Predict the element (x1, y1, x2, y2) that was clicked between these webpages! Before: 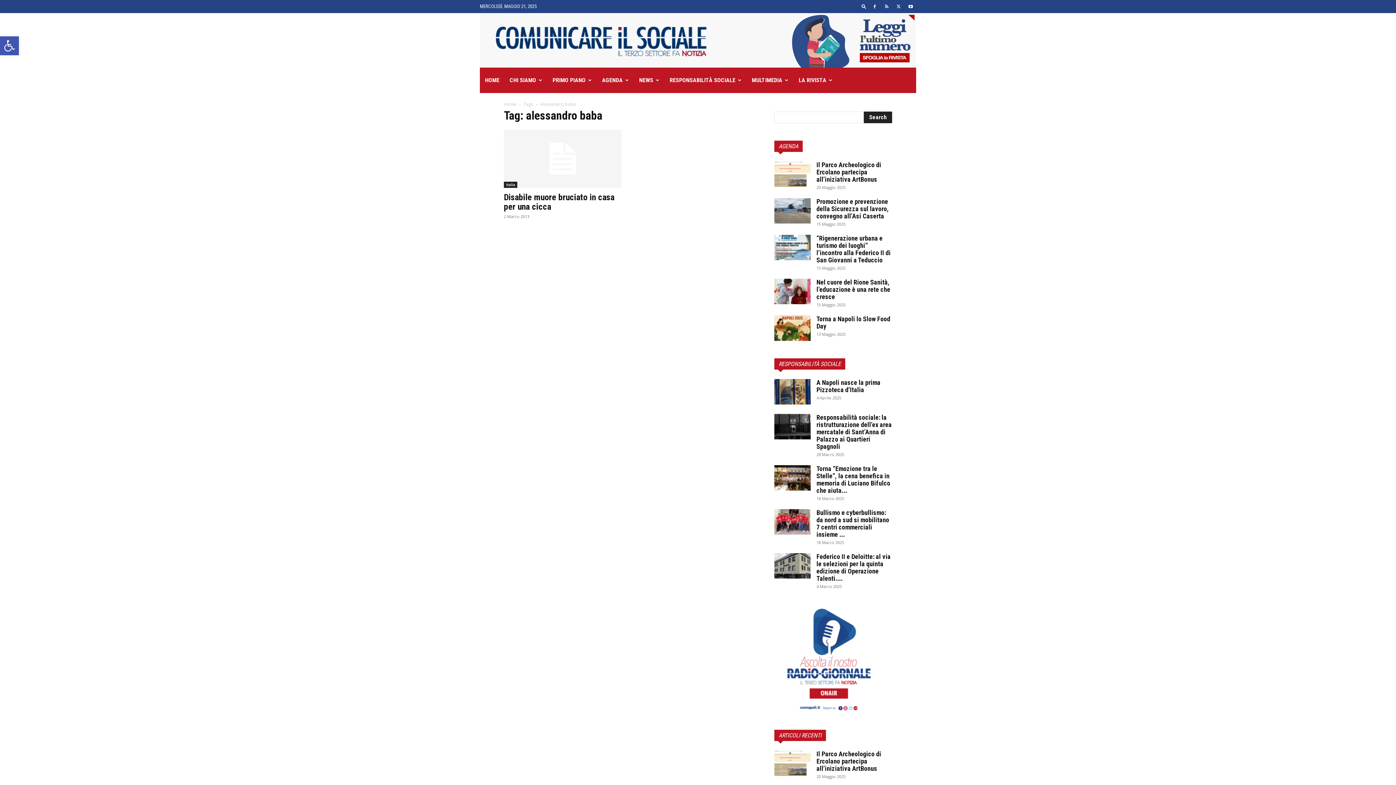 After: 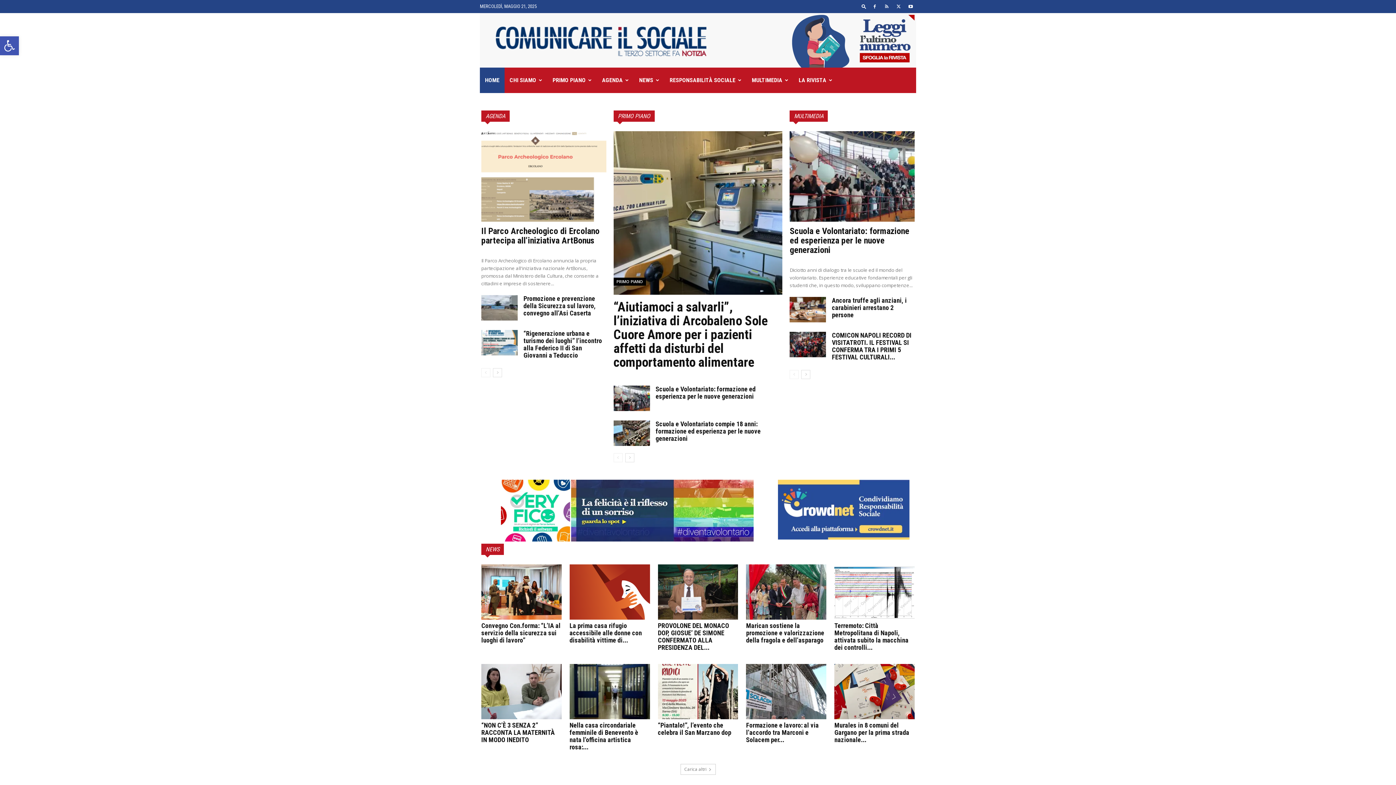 Action: bbox: (504, 101, 516, 107) label: Home